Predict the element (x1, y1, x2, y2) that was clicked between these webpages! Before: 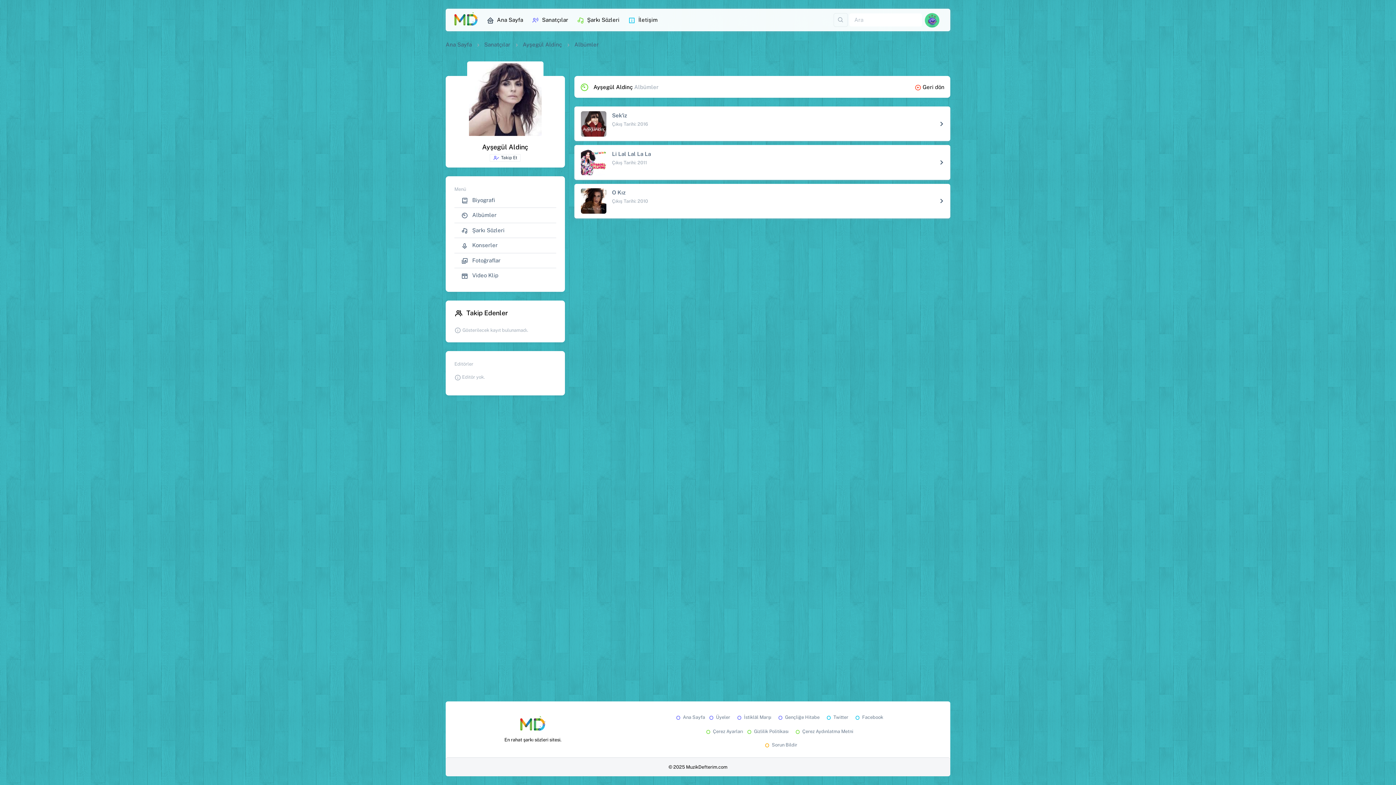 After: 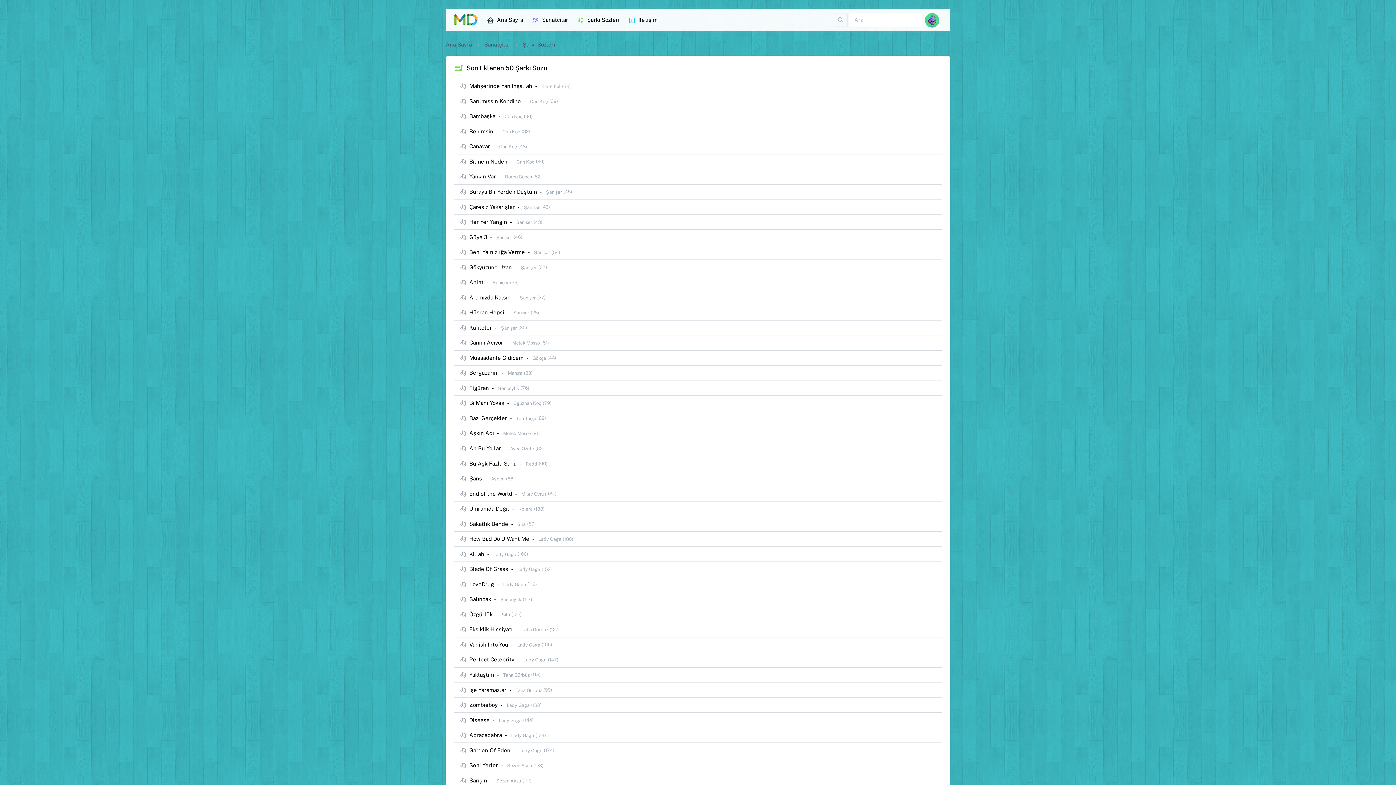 Action: bbox: (574, 13, 622, 26) label: Şarkı Sözleri